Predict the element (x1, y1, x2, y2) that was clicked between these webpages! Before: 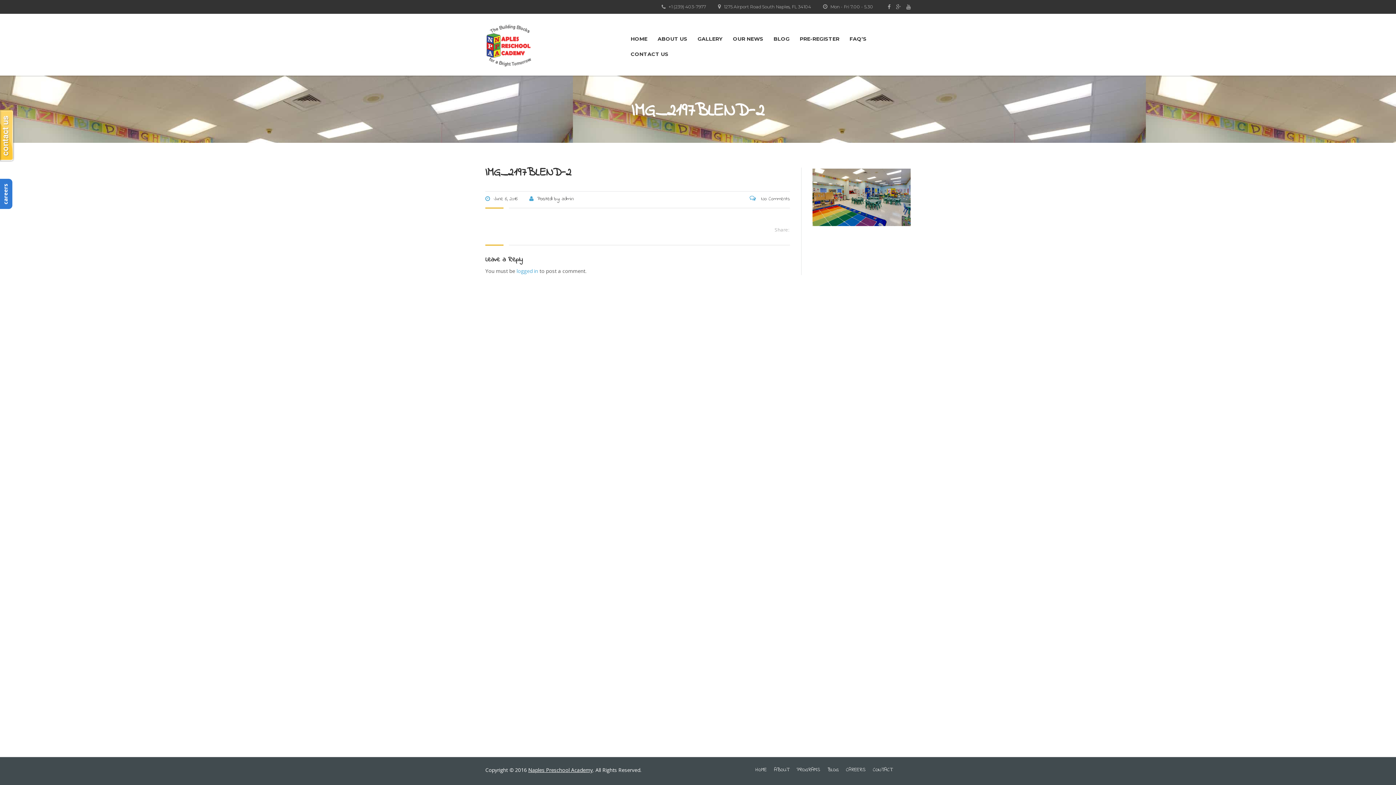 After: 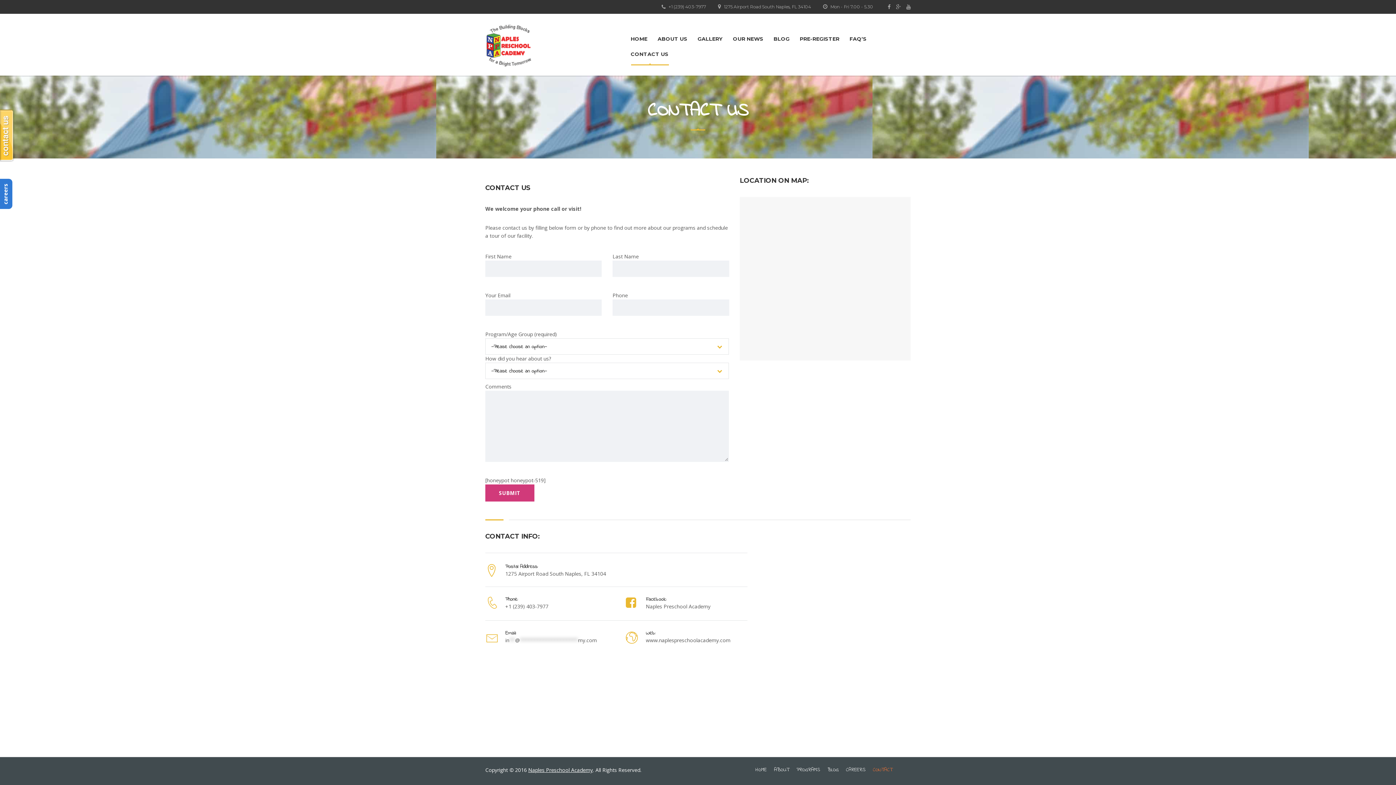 Action: label: Contact bbox: (0, 109, 14, 162)